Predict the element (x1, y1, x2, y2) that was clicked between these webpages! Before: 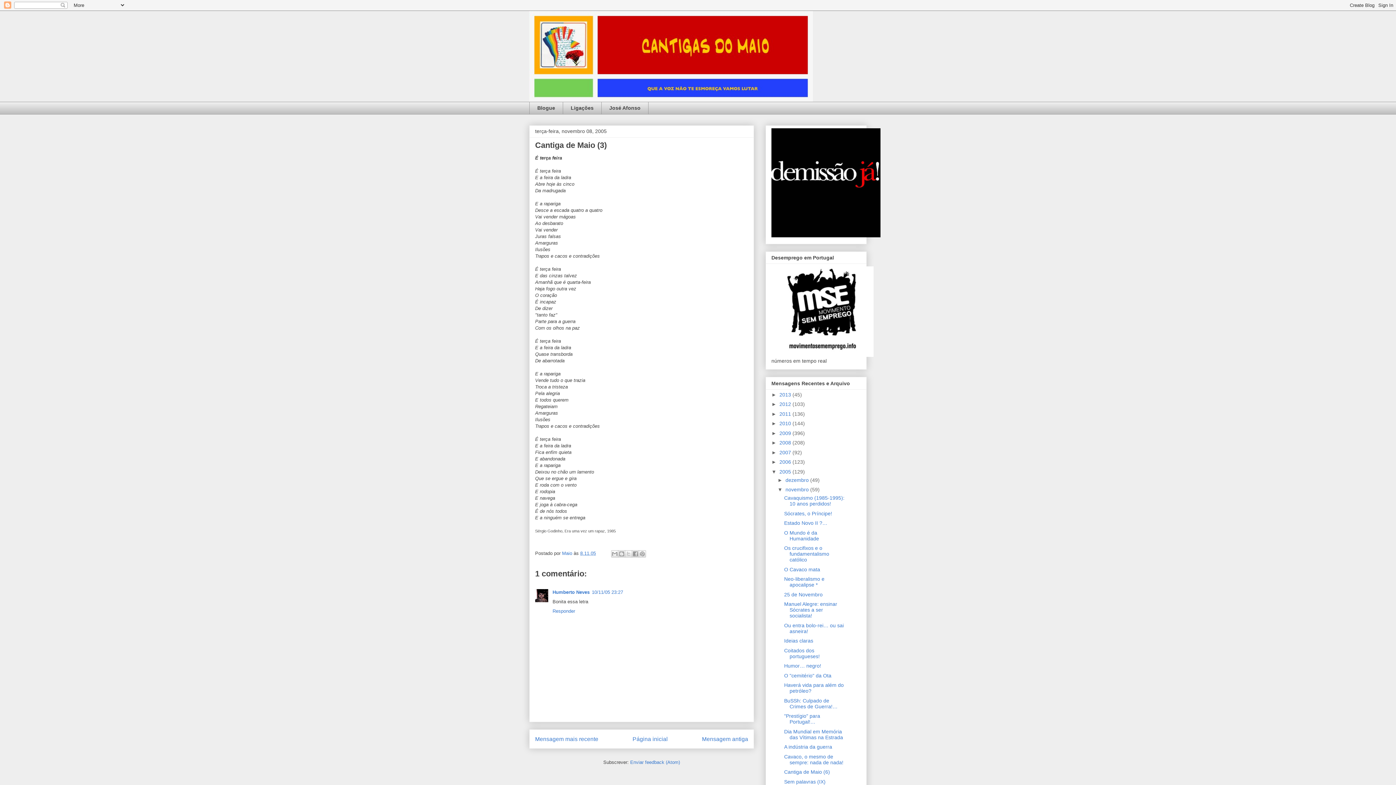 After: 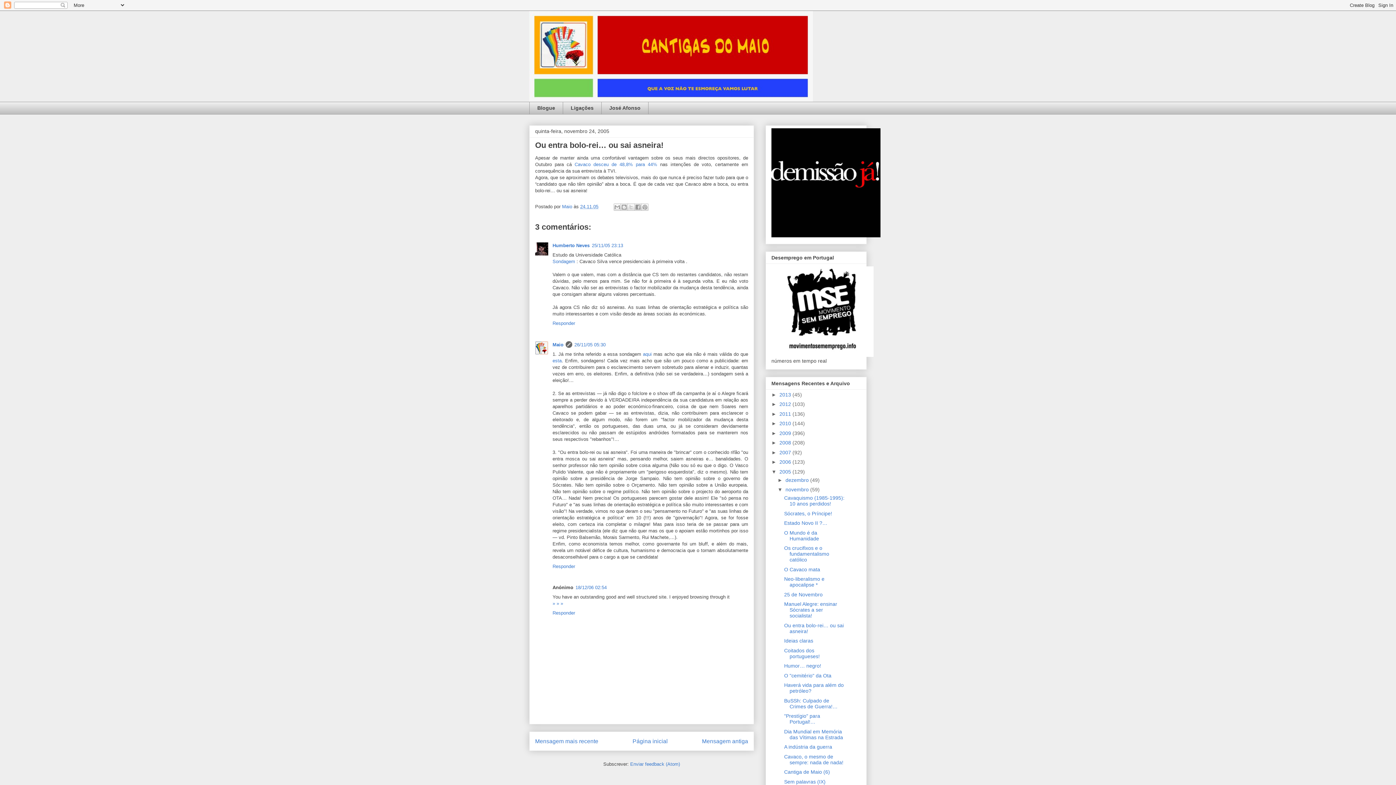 Action: bbox: (784, 622, 843, 634) label: Ou entra bolo-rei… ou sai asneira!